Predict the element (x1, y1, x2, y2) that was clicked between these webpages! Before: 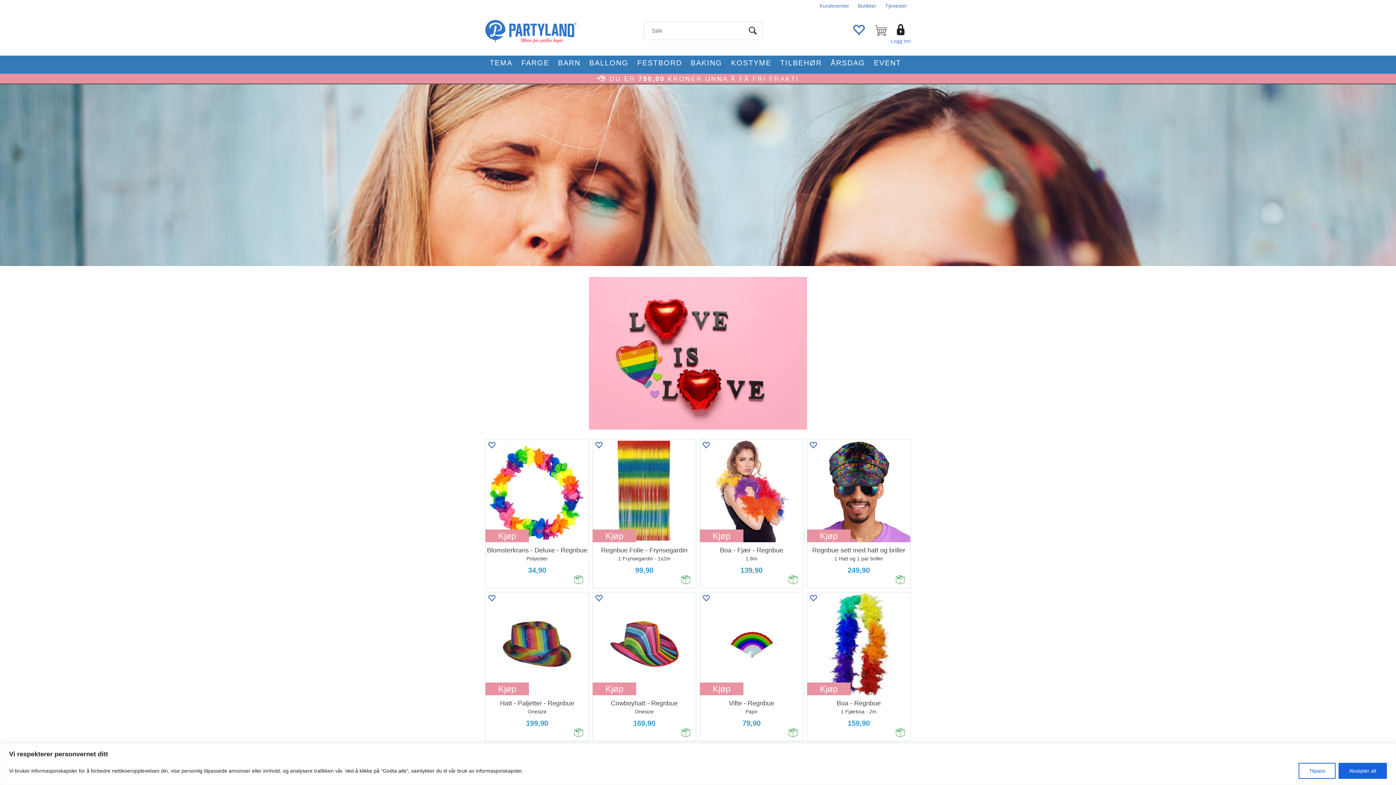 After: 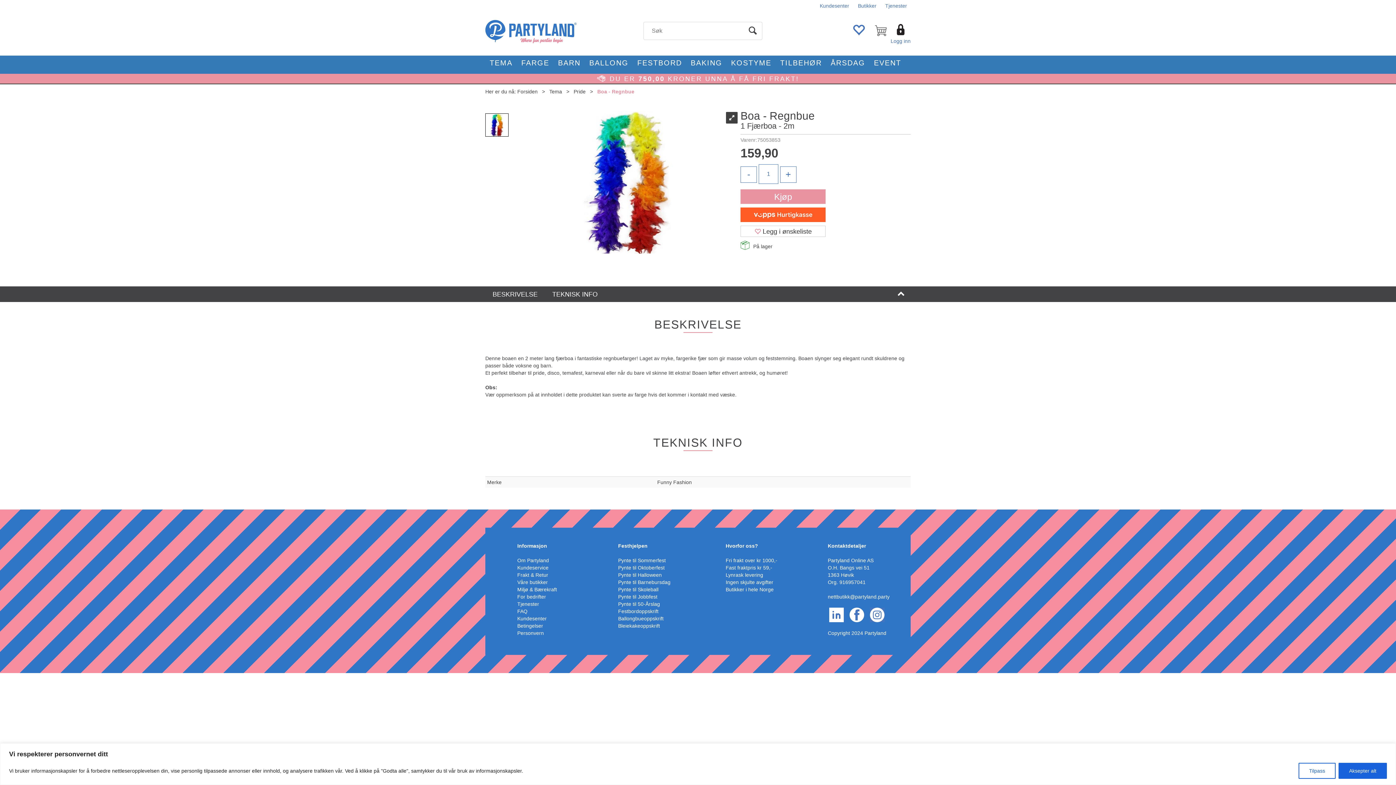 Action: bbox: (807, 699, 910, 715) label: Boa - Regnbue
1 Fjærboa - 2m